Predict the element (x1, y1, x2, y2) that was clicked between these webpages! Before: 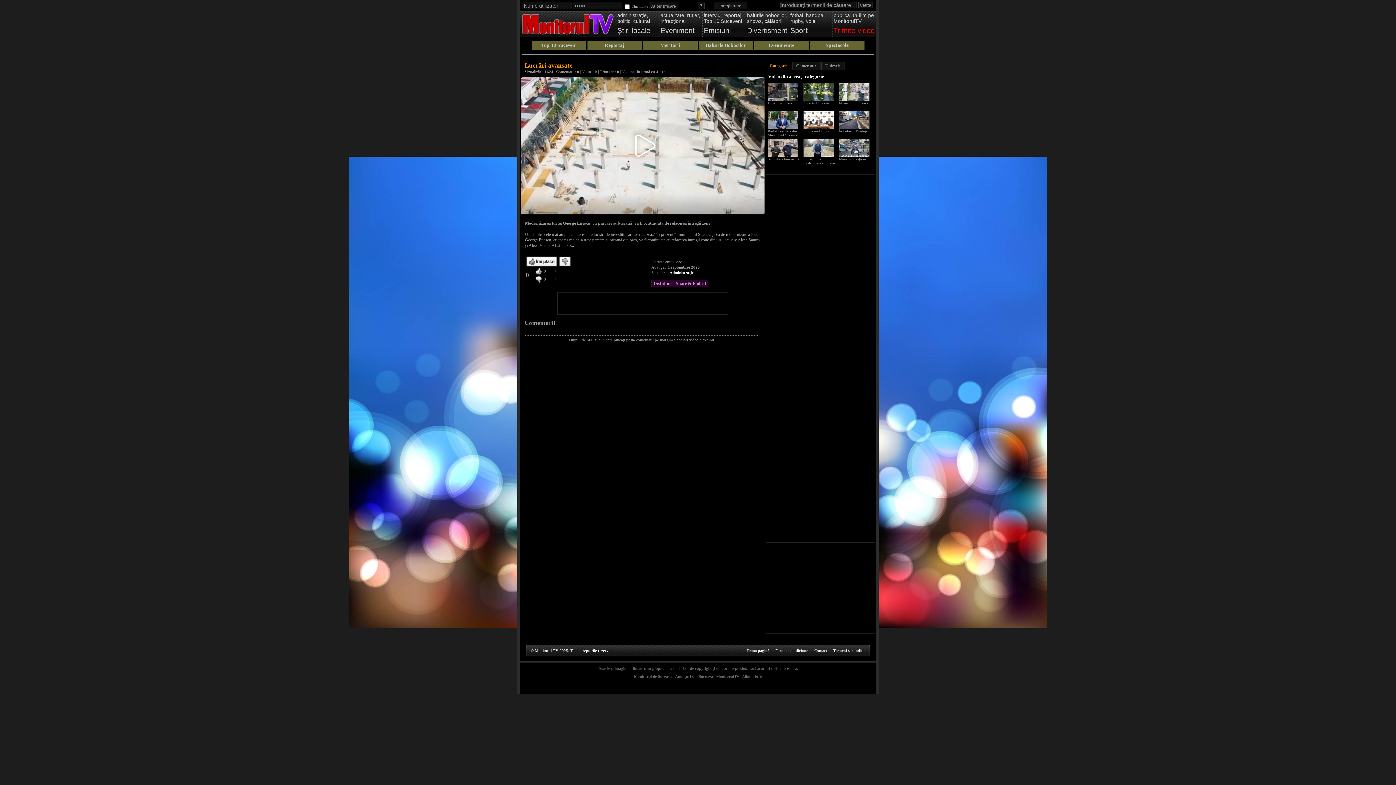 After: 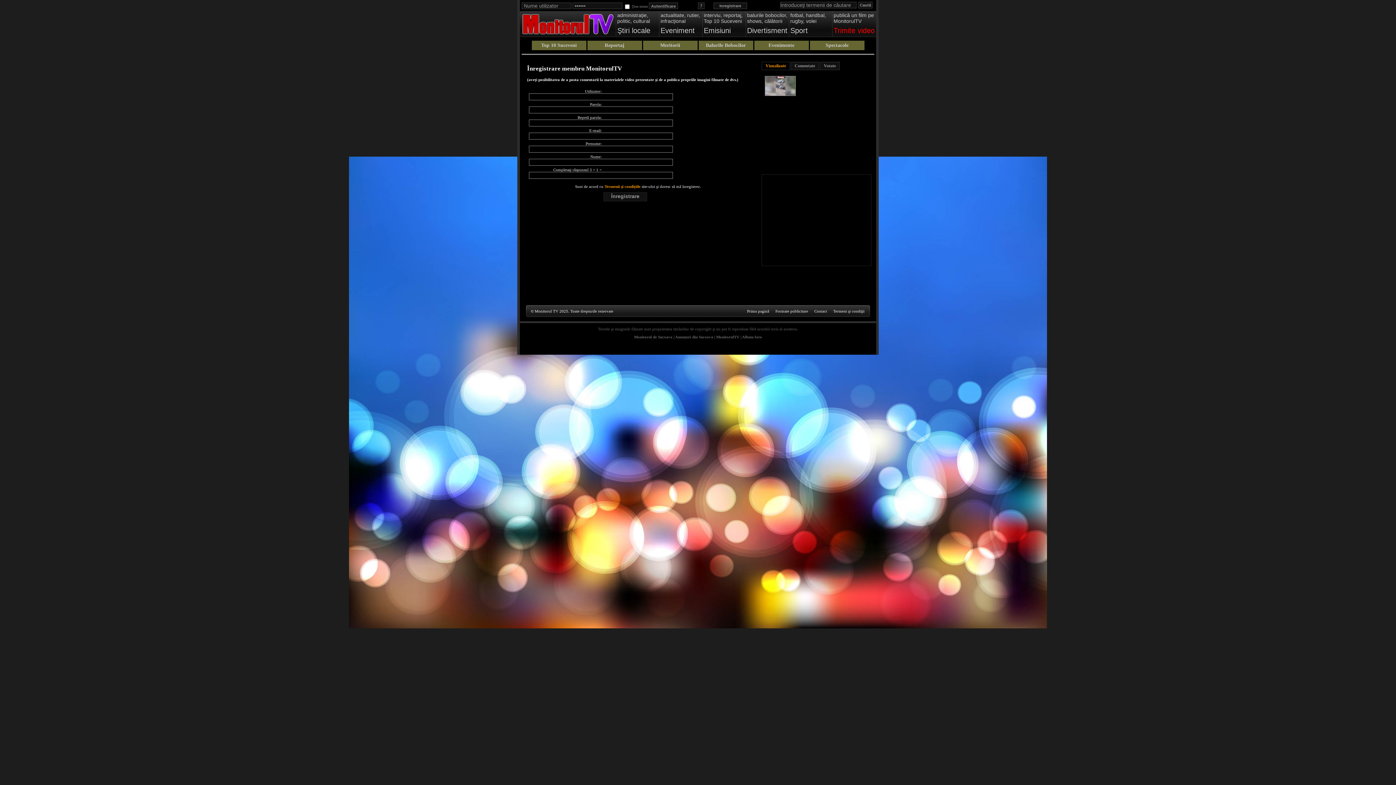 Action: label: Inregistrare bbox: (713, 2, 747, 9)